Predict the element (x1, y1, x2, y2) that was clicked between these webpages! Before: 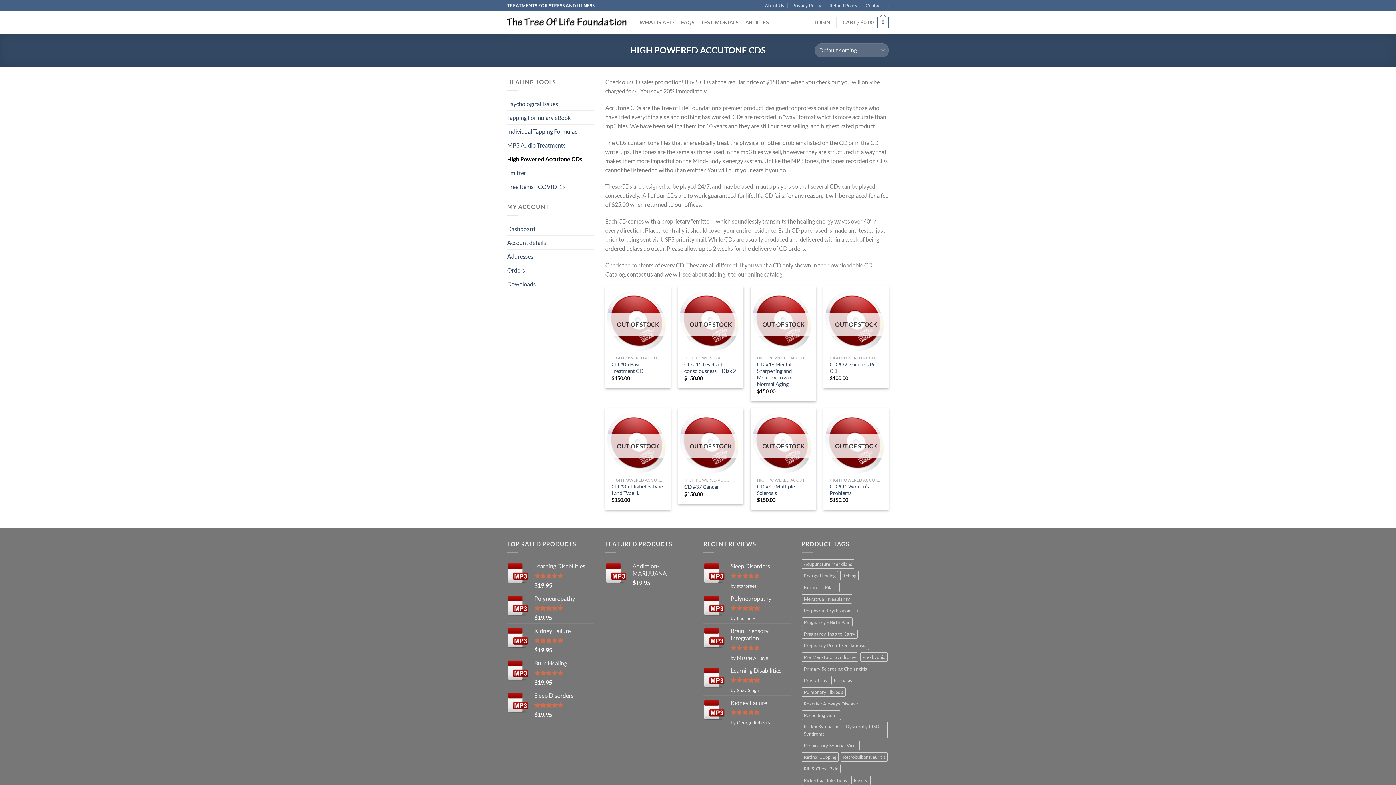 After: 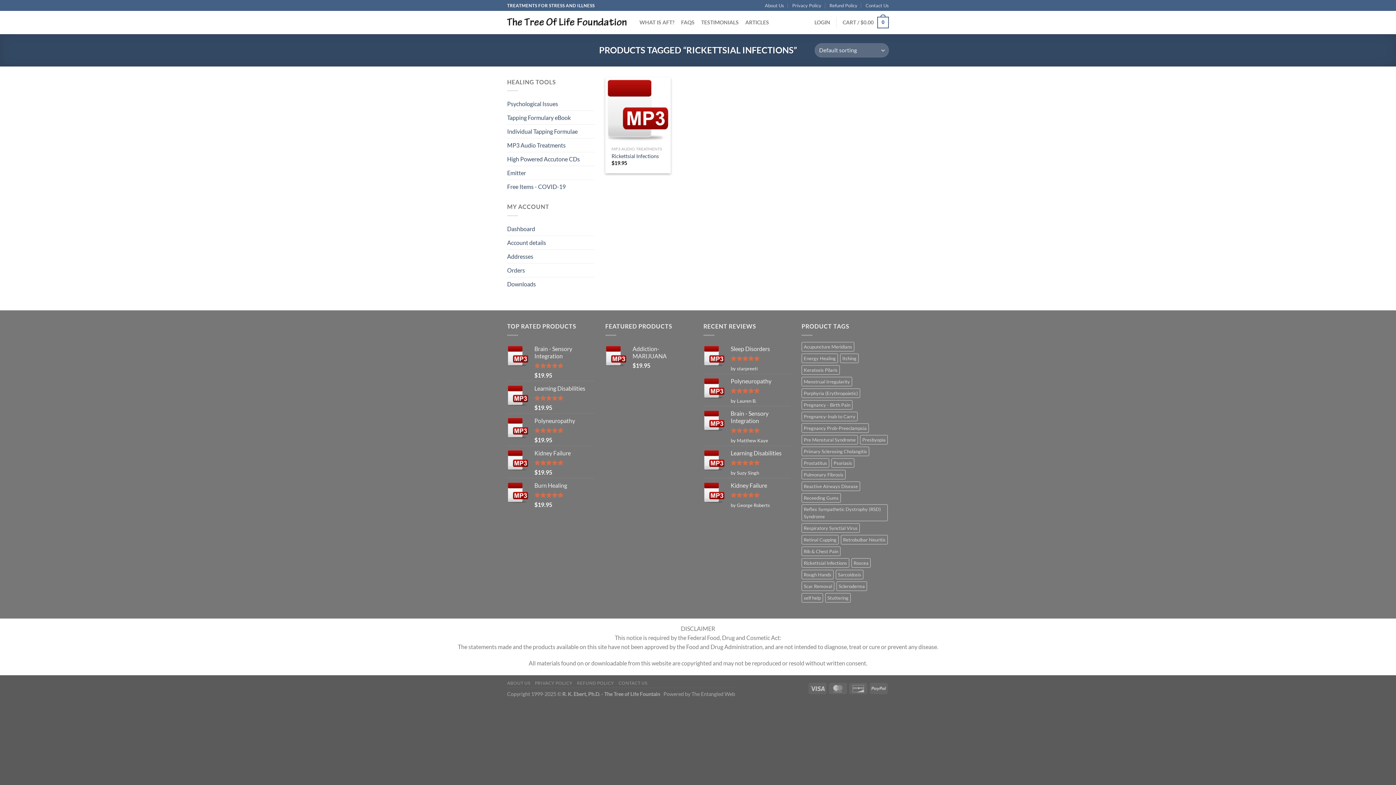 Action: bbox: (801, 776, 849, 785) label: Rickettsial Infections (1 item)